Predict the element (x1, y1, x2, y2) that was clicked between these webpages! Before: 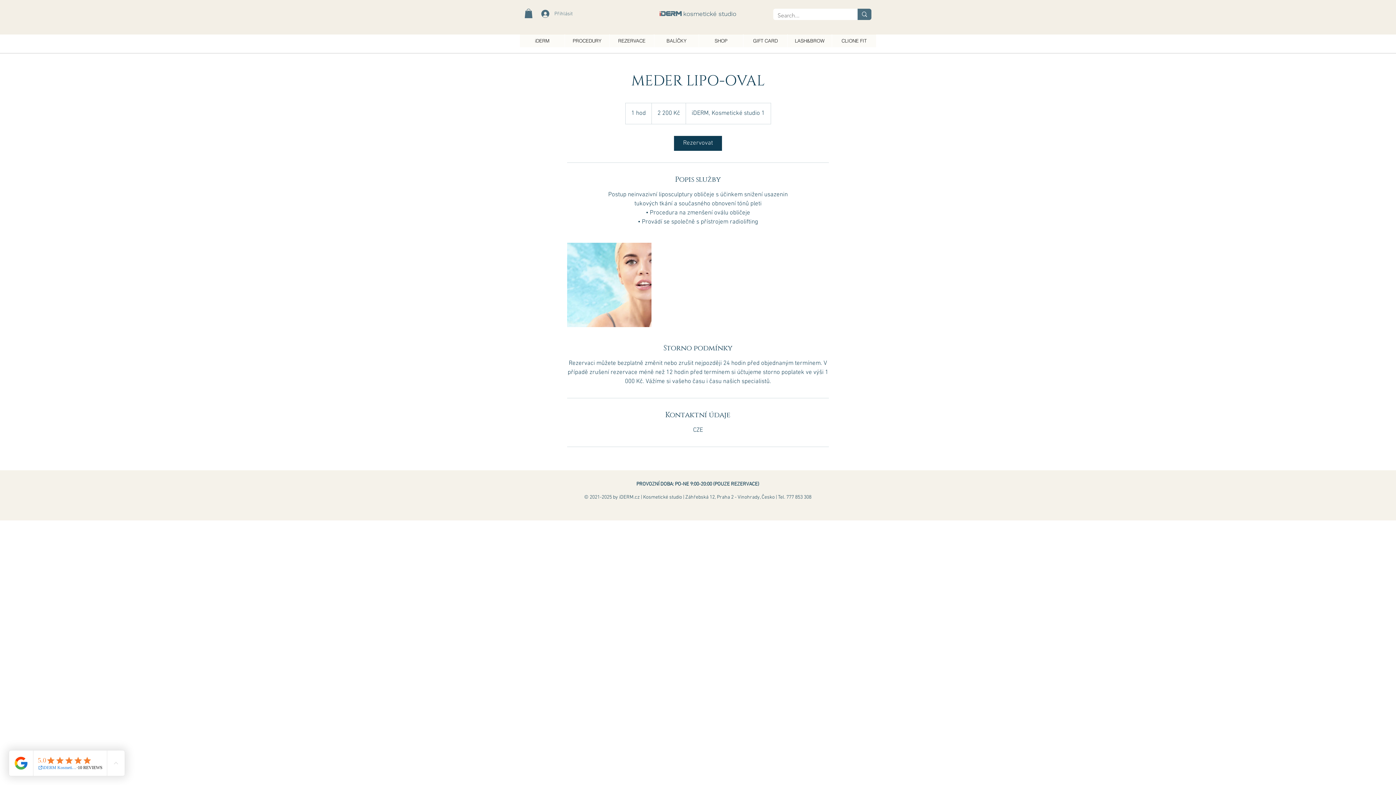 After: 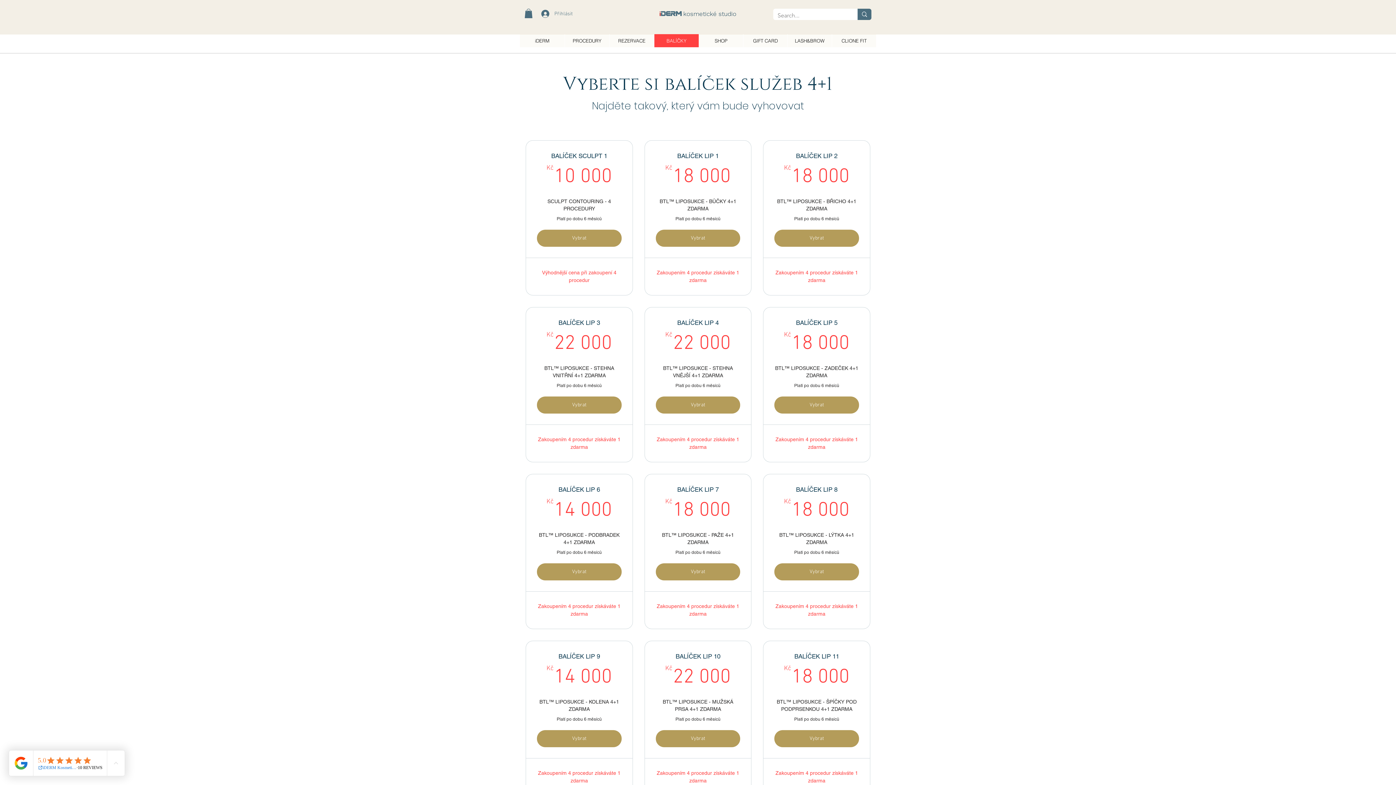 Action: label: BALÍČKY bbox: (654, 34, 698, 47)